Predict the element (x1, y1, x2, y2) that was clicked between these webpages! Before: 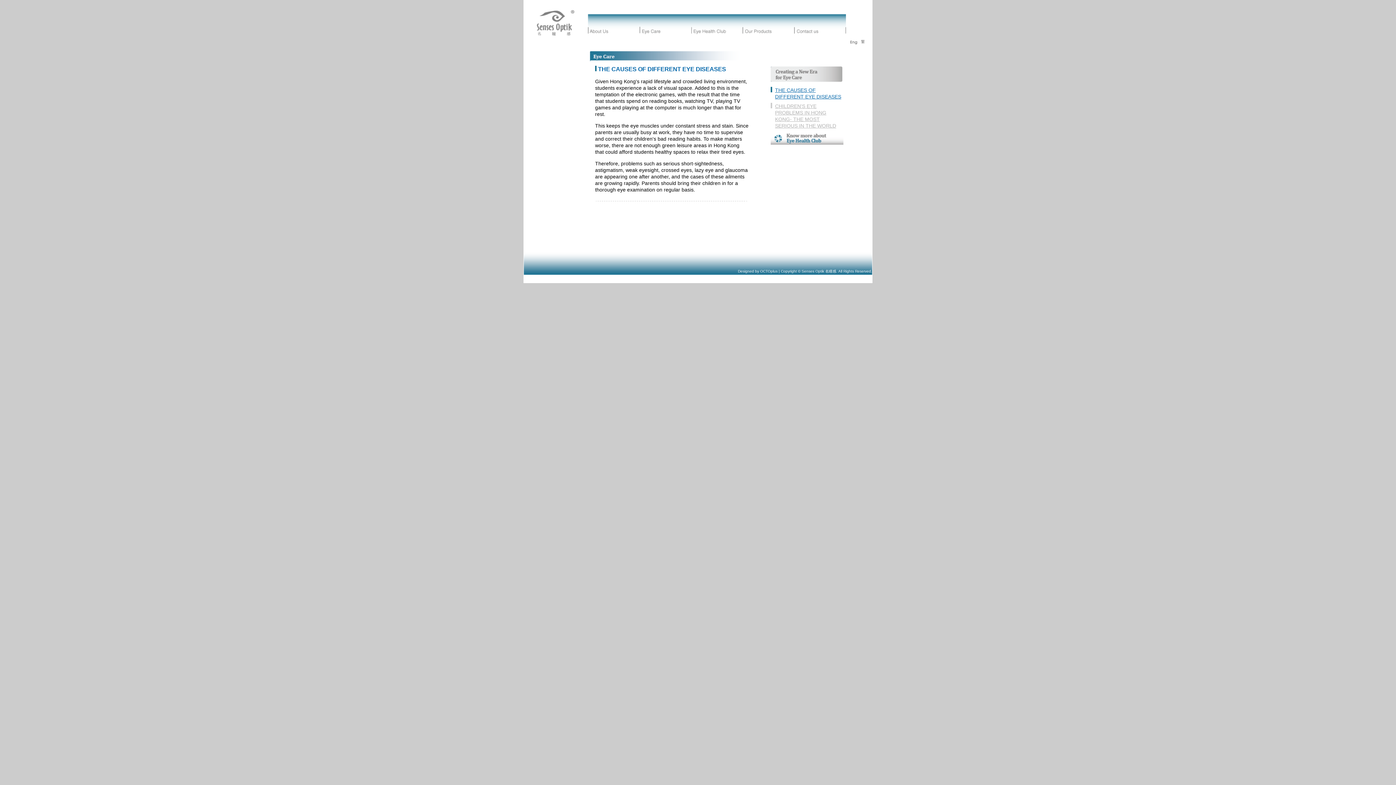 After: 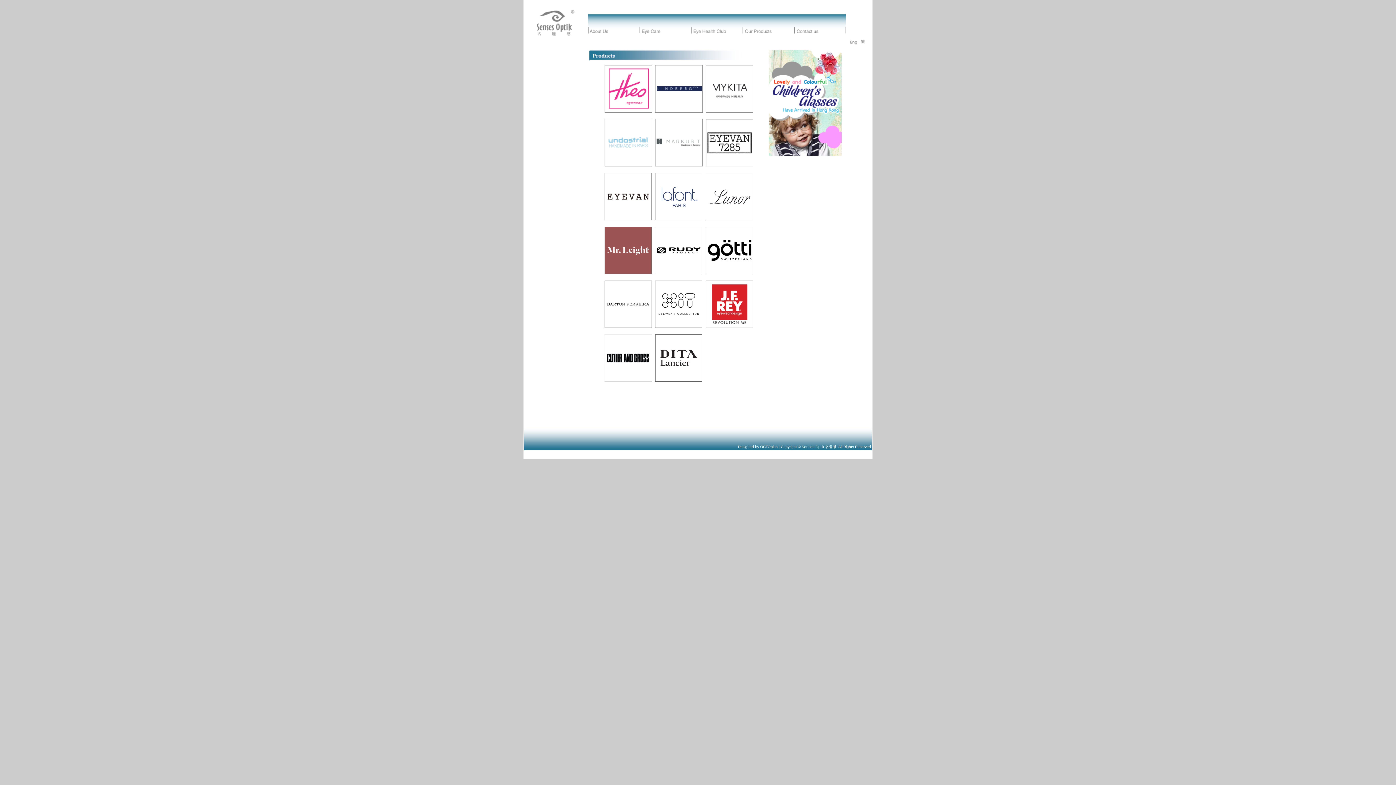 Action: bbox: (742, 40, 794, 46)